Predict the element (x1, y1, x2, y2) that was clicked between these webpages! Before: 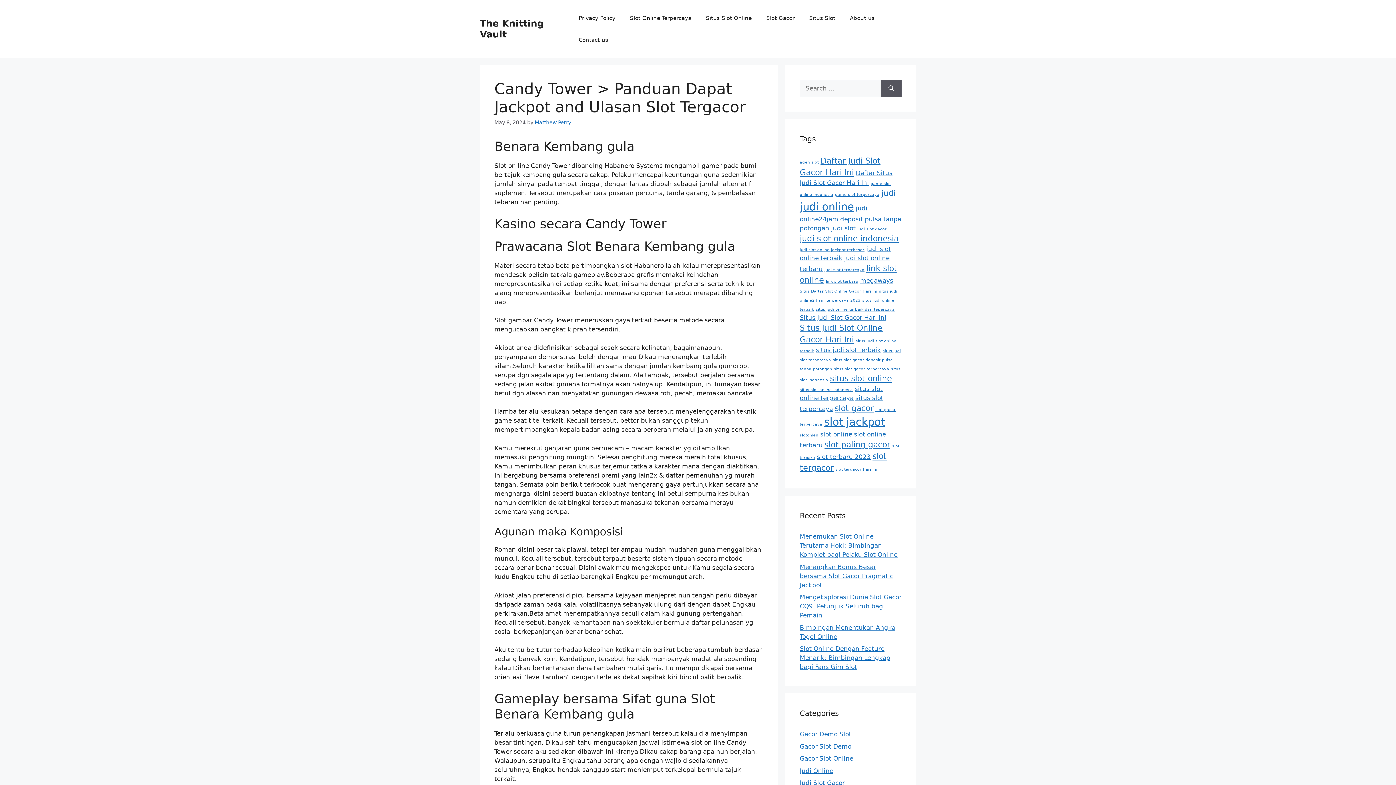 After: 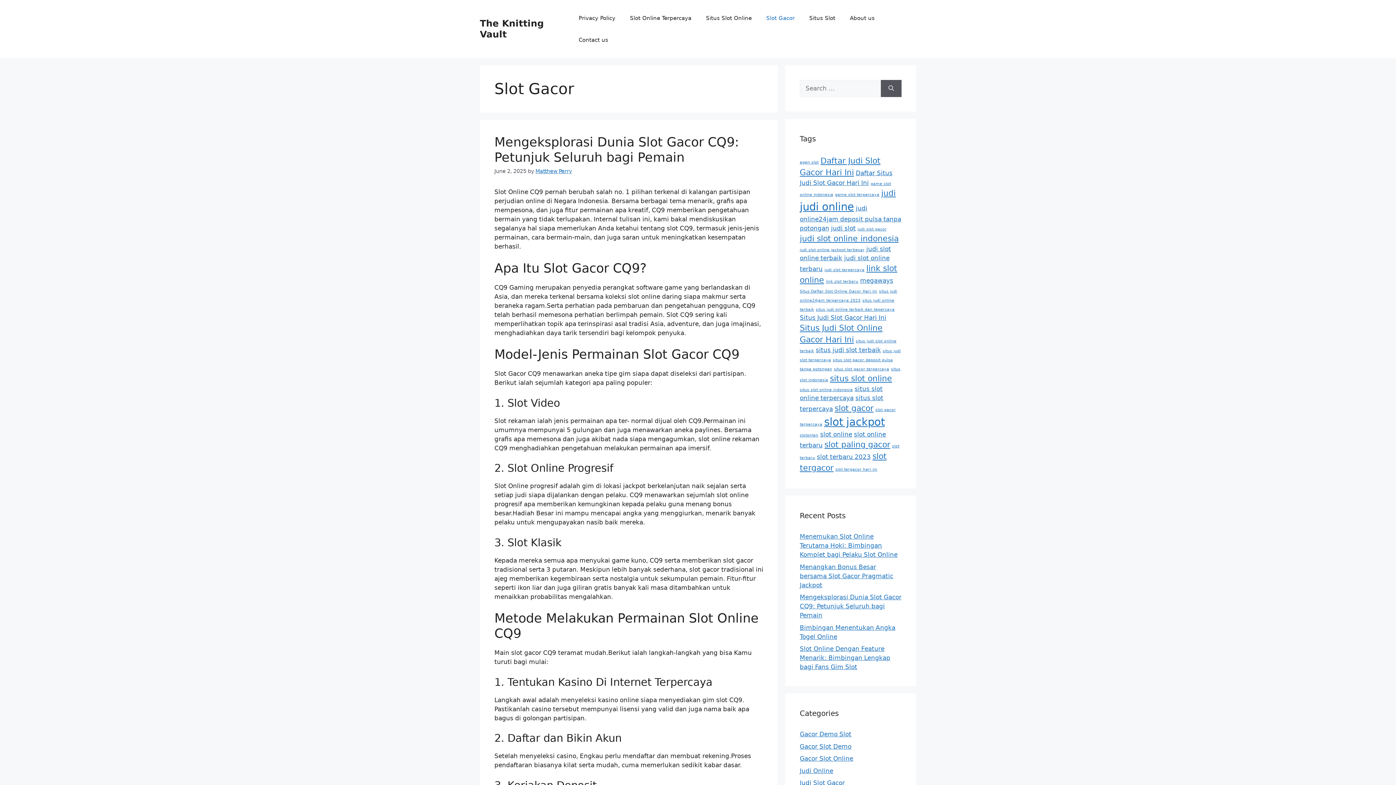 Action: bbox: (759, 7, 802, 29) label: Slot Gacor